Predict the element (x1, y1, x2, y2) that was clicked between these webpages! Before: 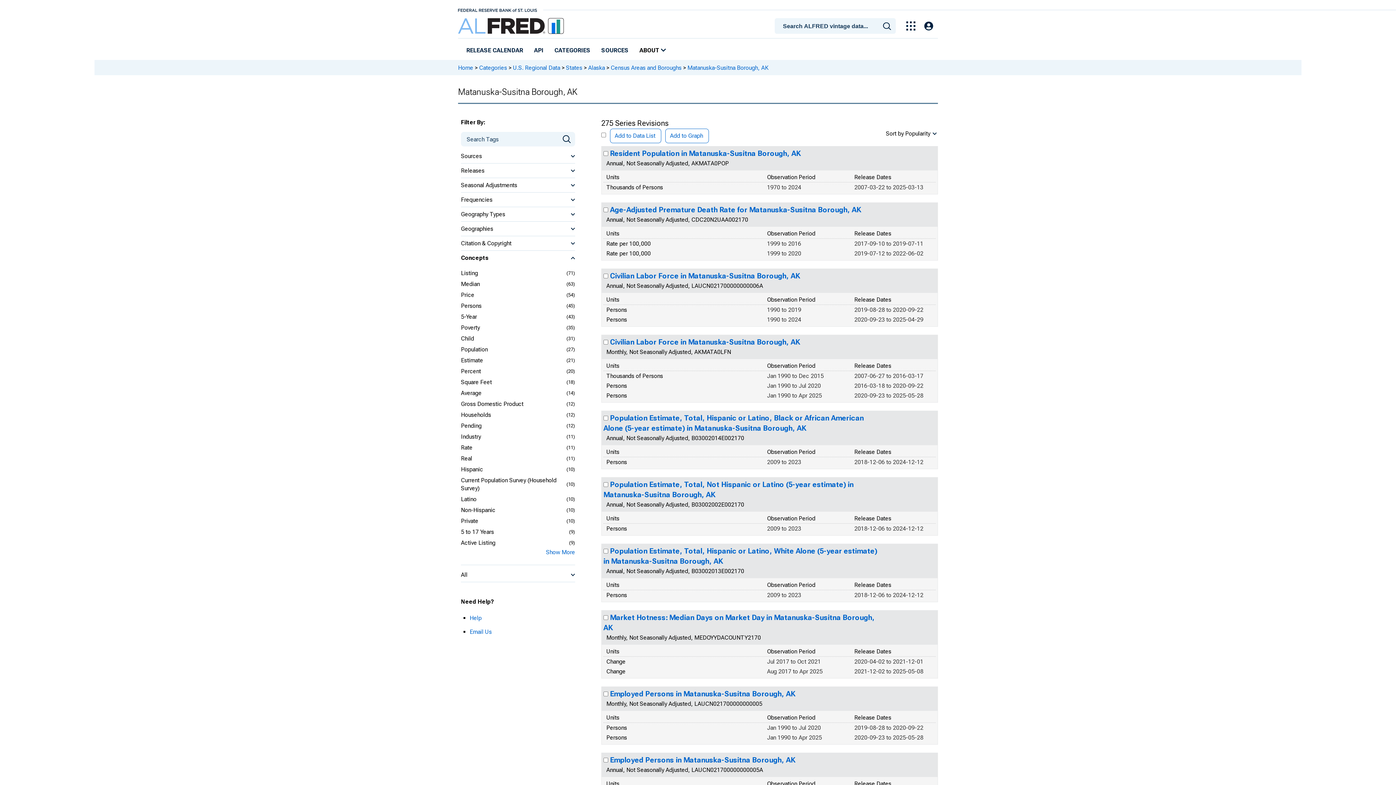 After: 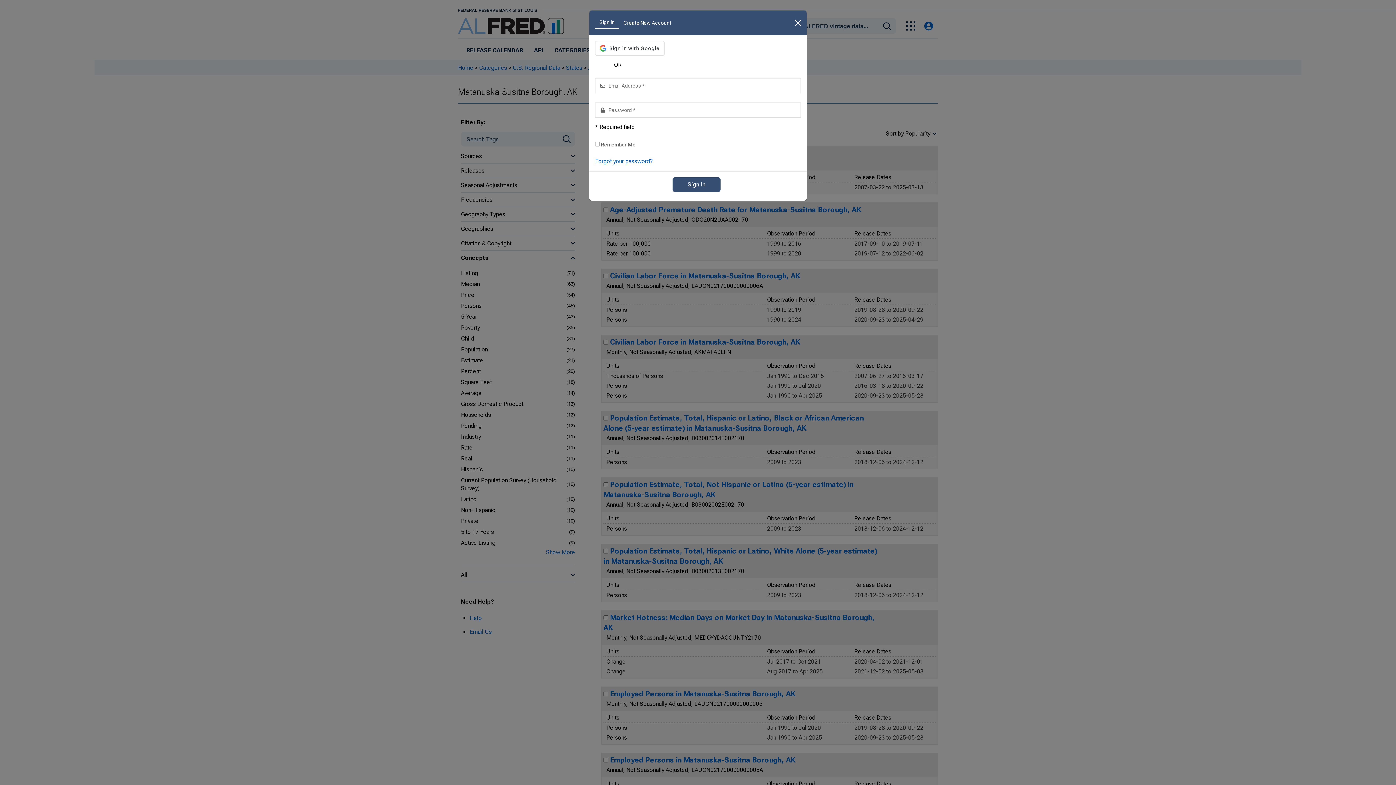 Action: bbox: (924, 21, 933, 30)